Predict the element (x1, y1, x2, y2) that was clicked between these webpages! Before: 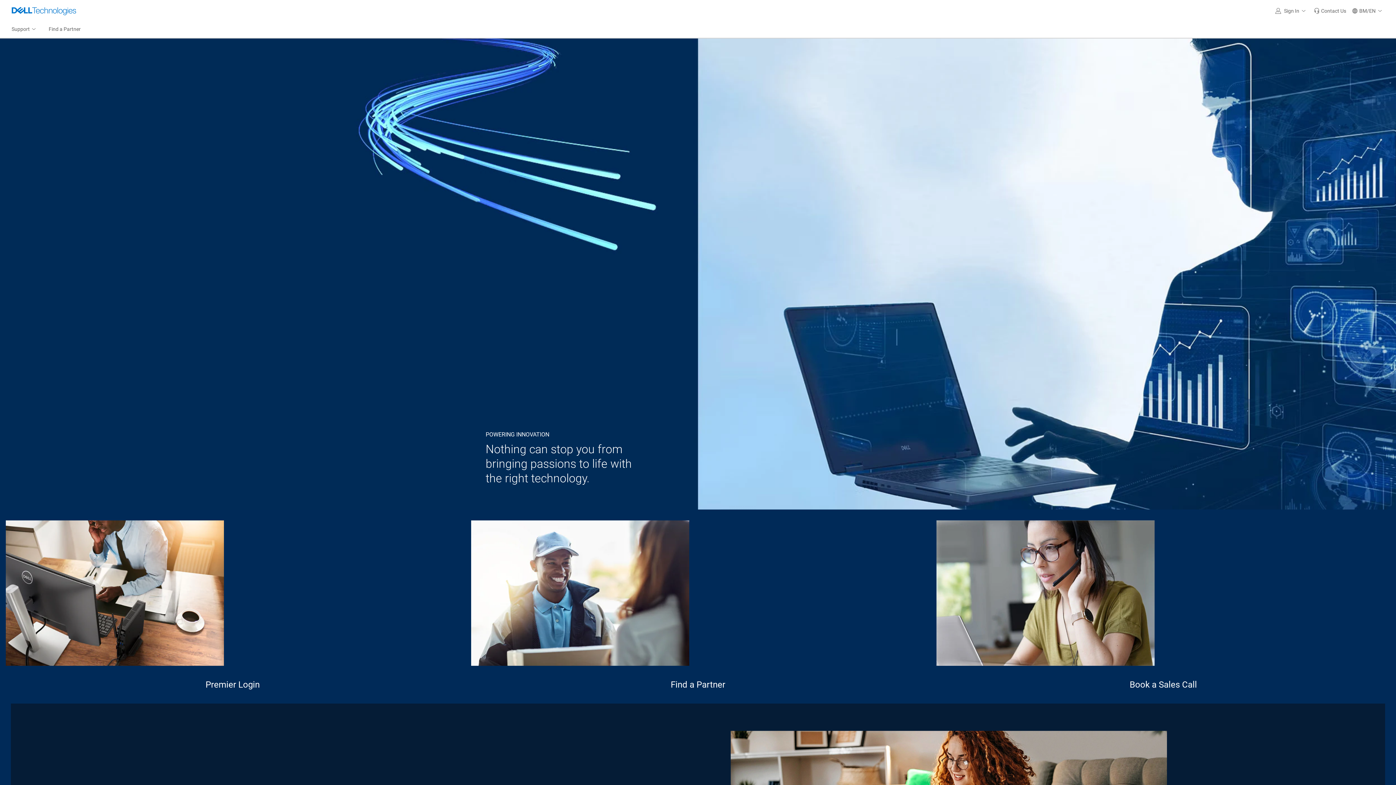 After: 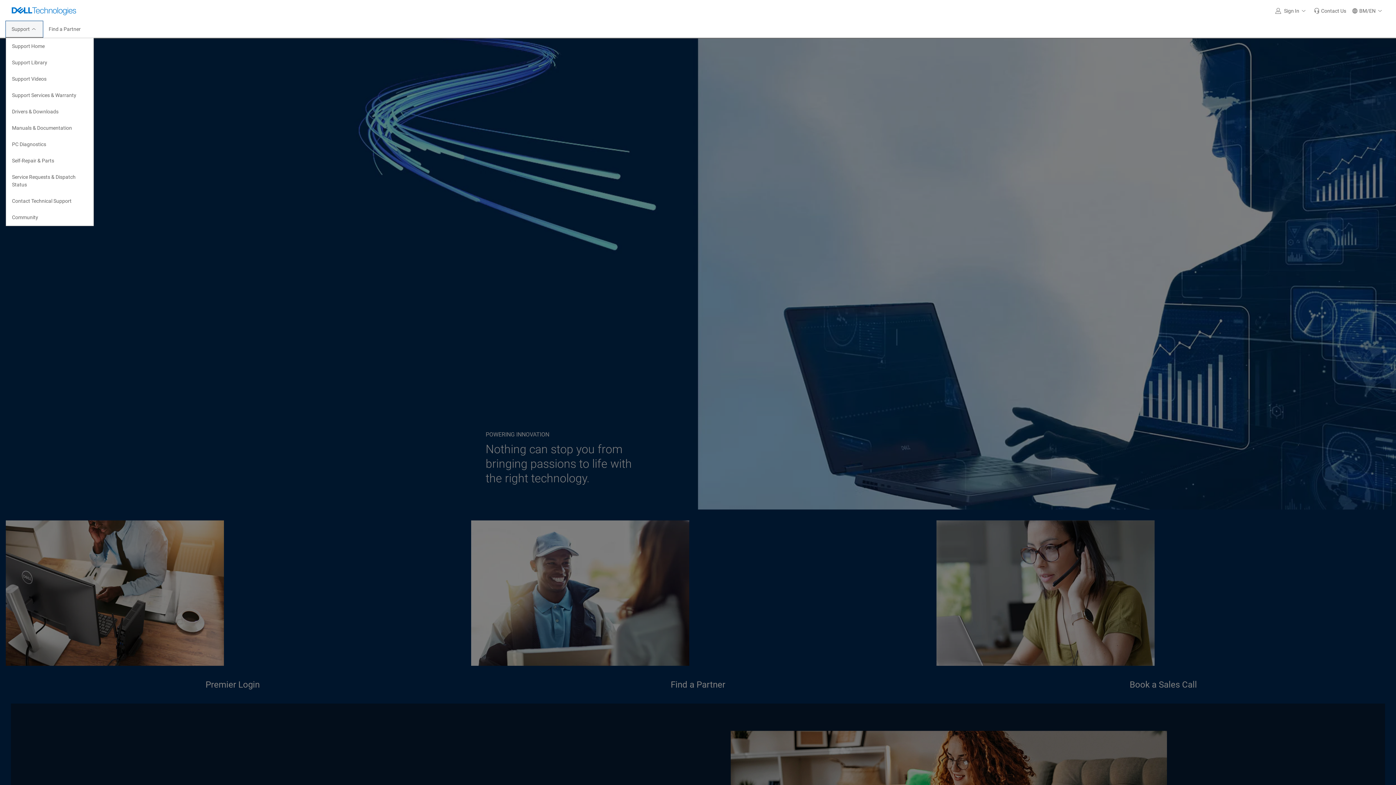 Action: label: Support bbox: (5, 21, 42, 37)